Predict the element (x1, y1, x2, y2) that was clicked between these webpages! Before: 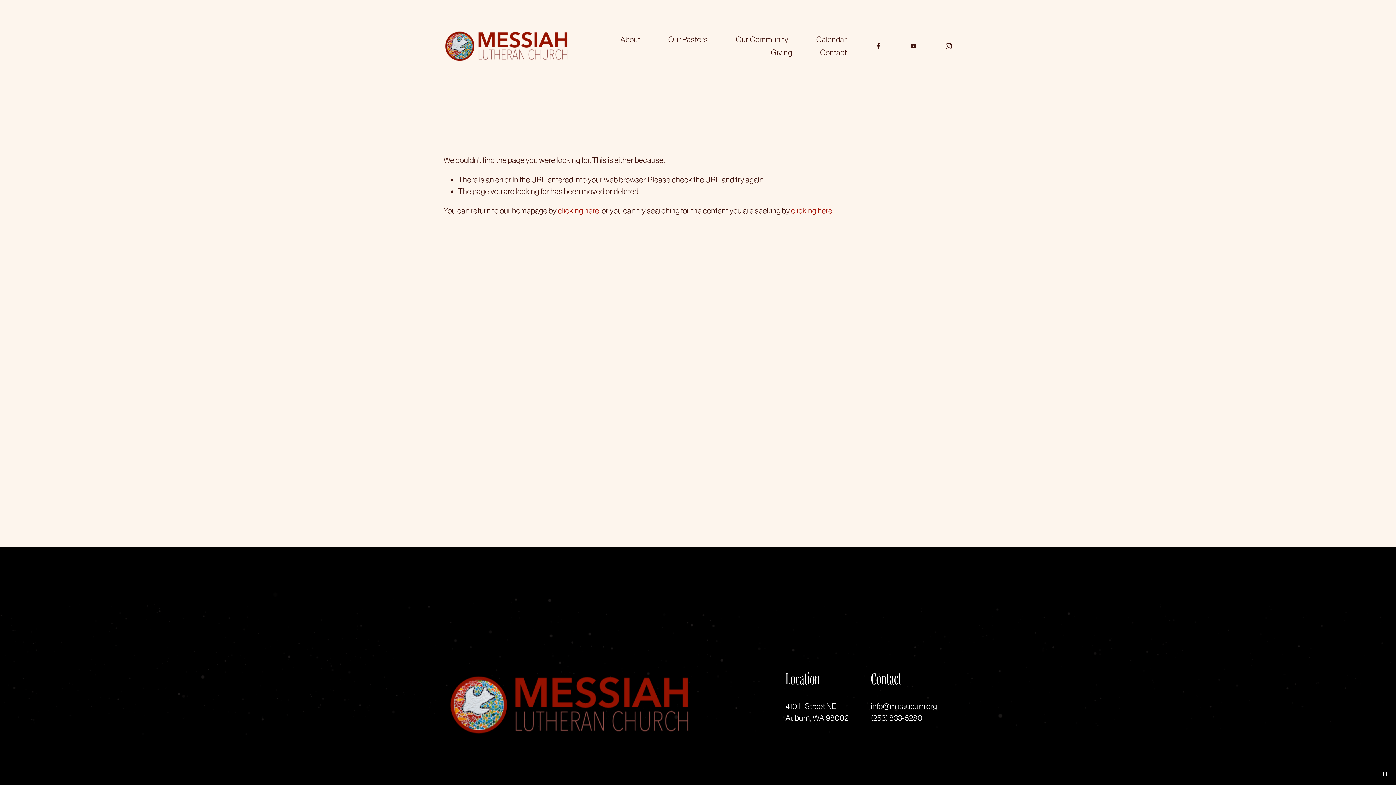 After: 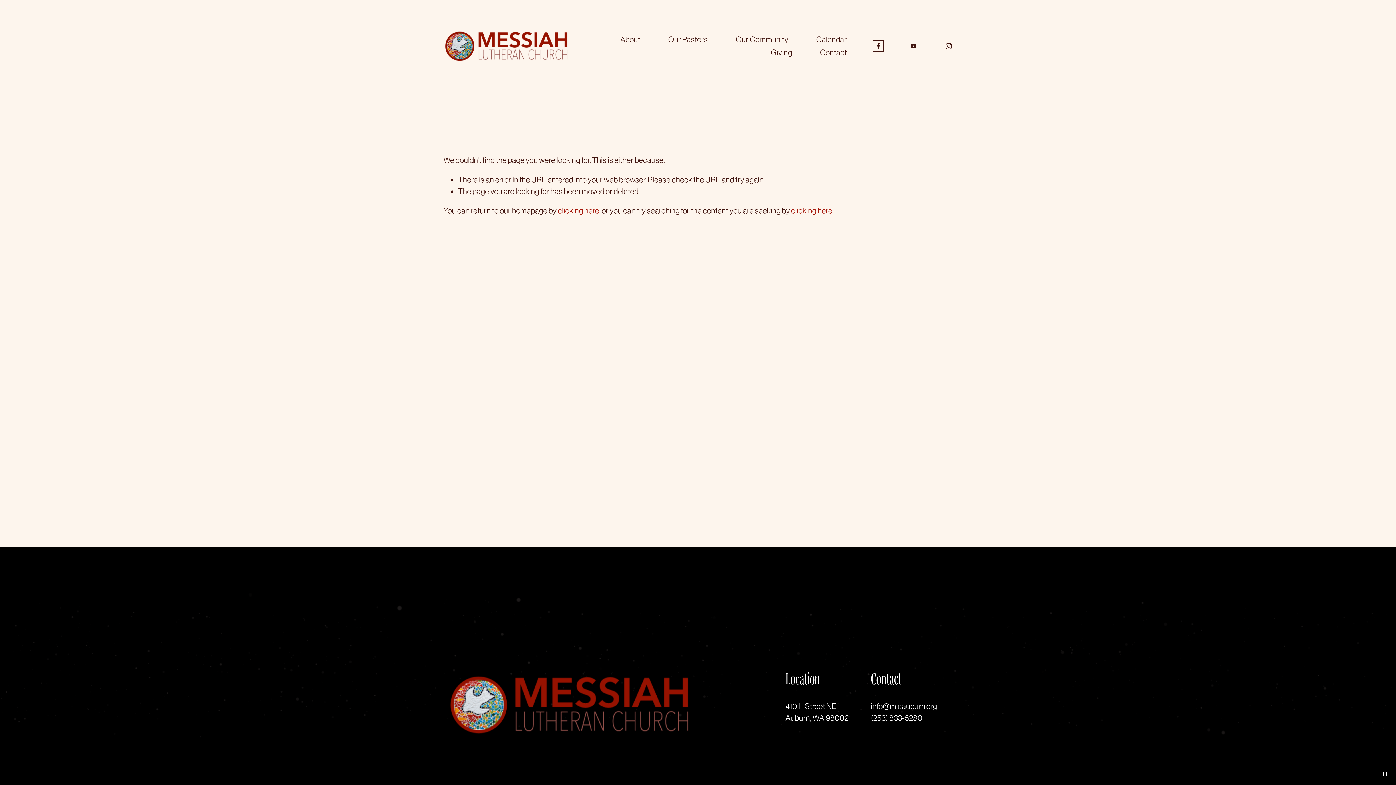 Action: bbox: (875, 42, 882, 49) label: Facebook